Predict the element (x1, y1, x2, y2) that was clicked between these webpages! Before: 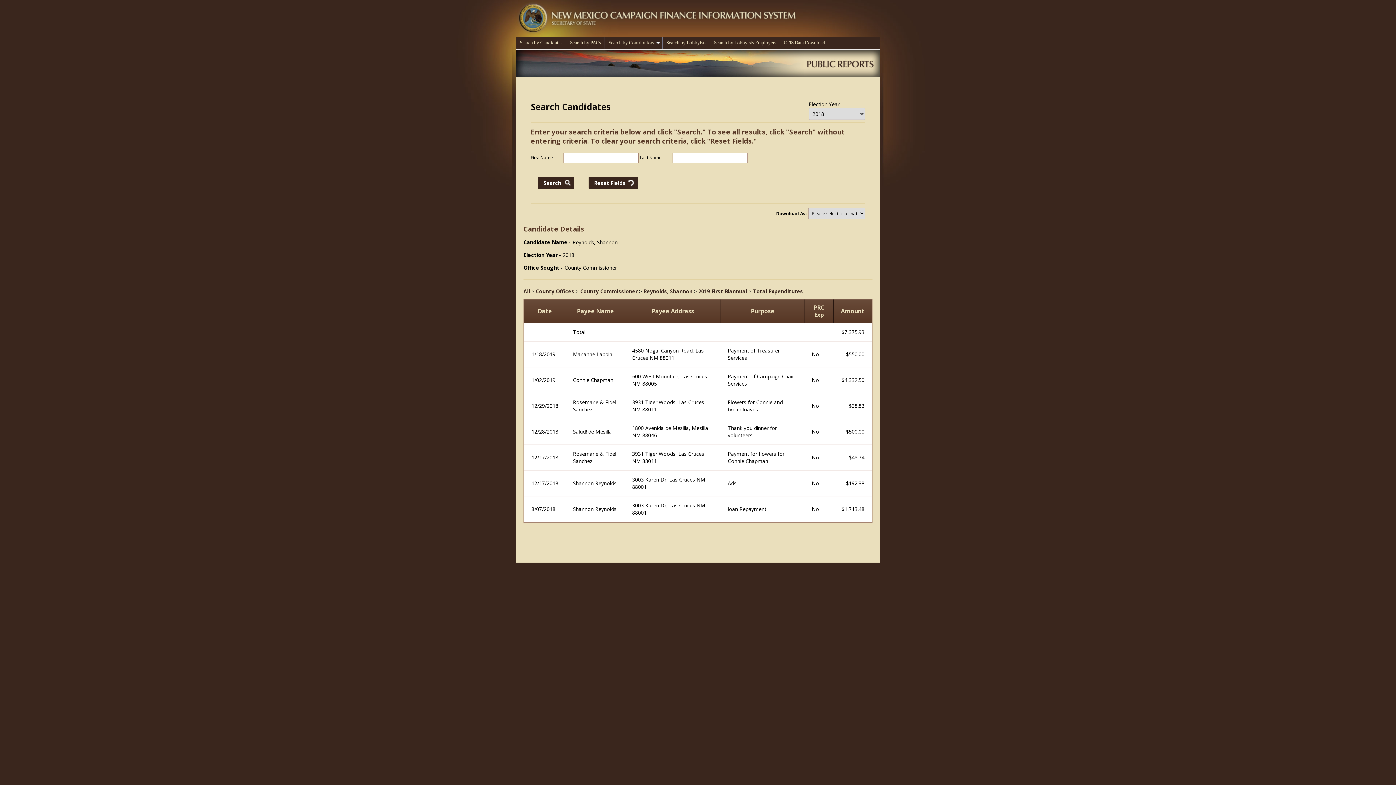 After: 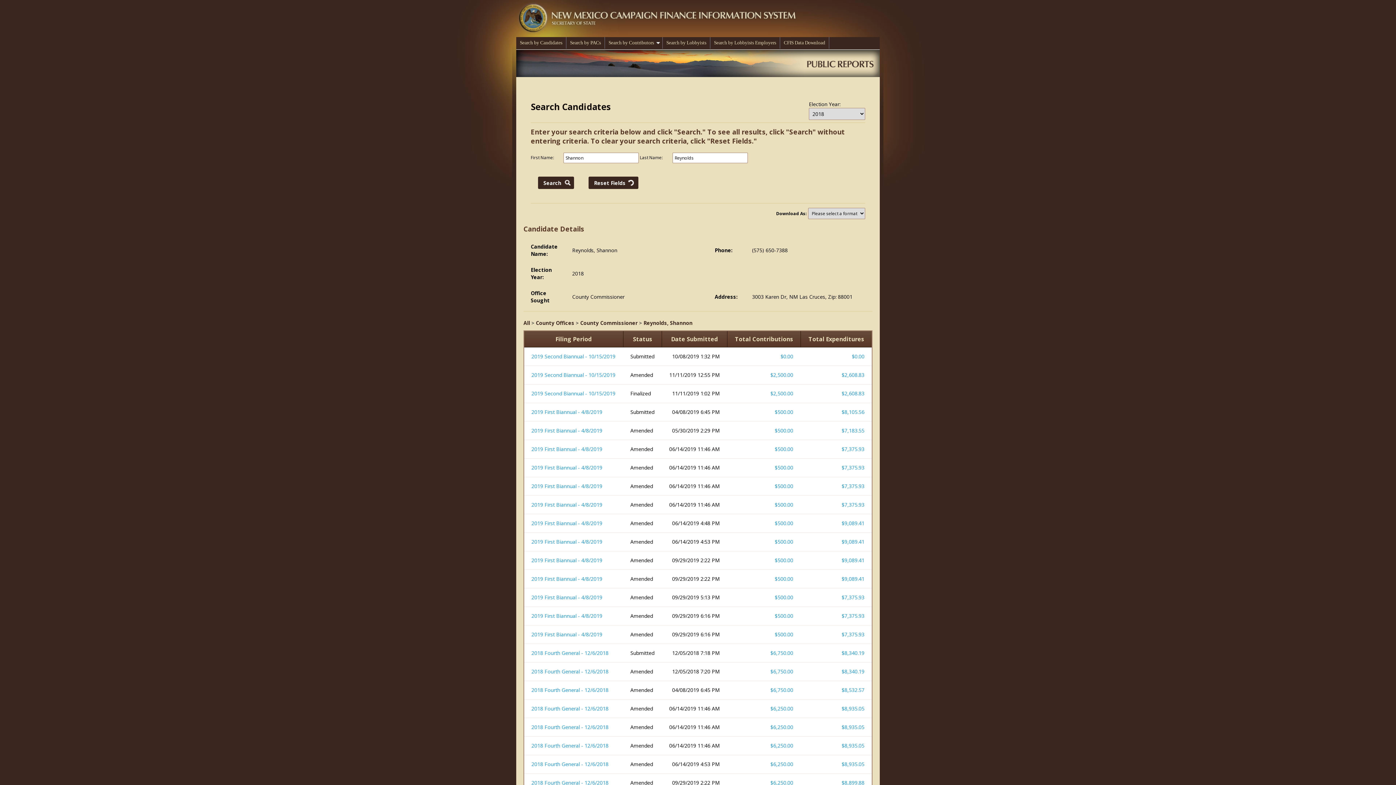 Action: bbox: (643, 284, 692, 298) label: Reynolds, Shannon